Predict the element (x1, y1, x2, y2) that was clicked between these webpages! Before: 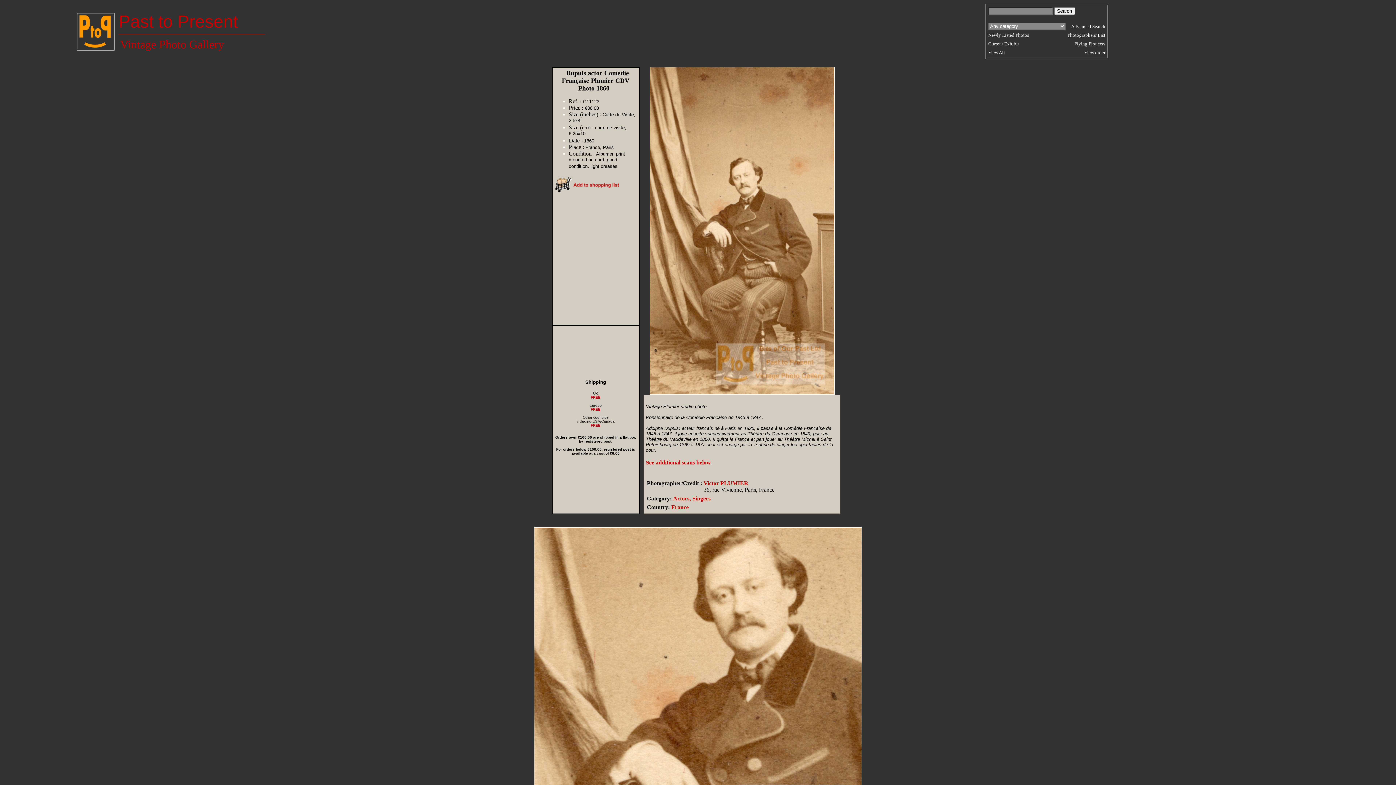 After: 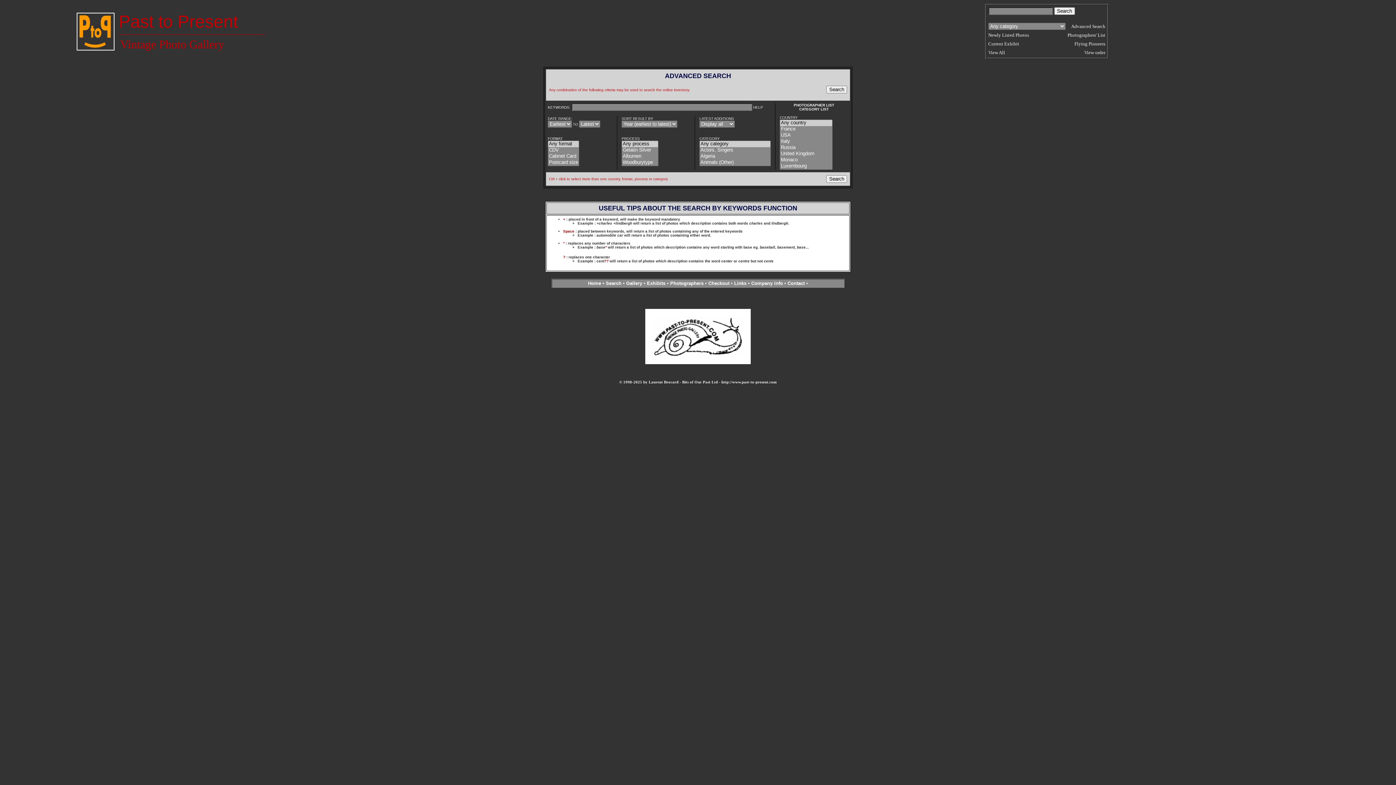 Action: bbox: (1071, 22, 1105, 29) label: Advanced Search